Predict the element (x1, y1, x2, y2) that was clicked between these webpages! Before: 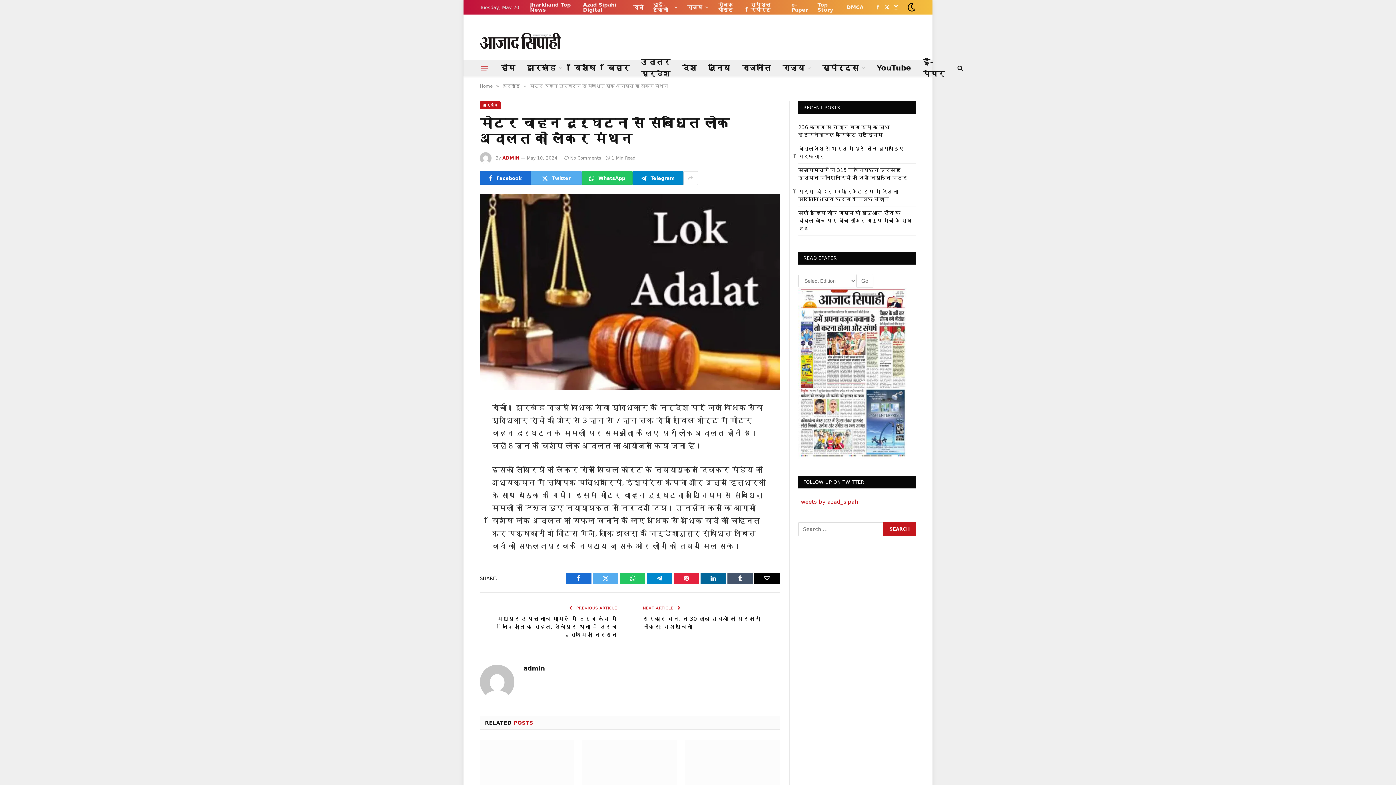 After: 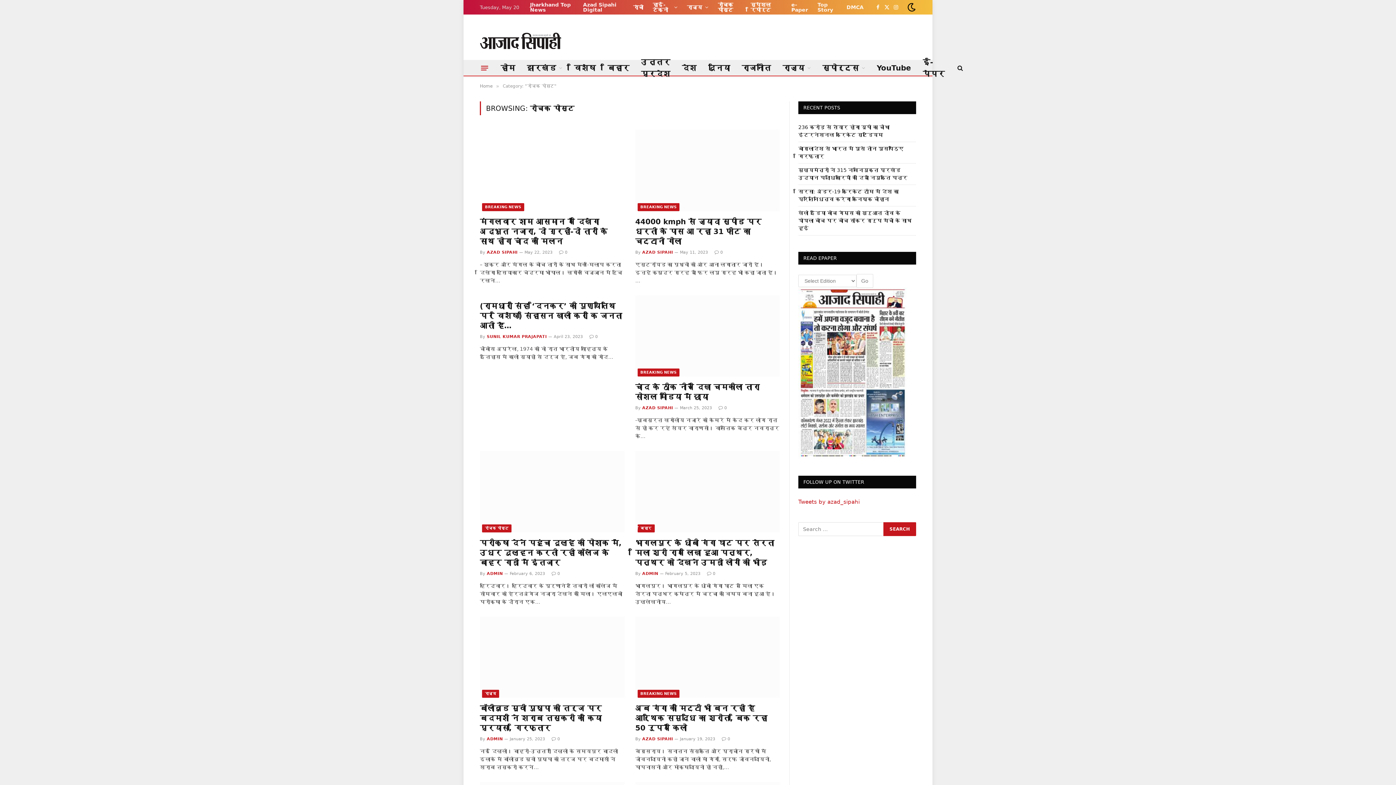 Action: label: रोचक पोस्ट bbox: (713, 0, 746, 14)